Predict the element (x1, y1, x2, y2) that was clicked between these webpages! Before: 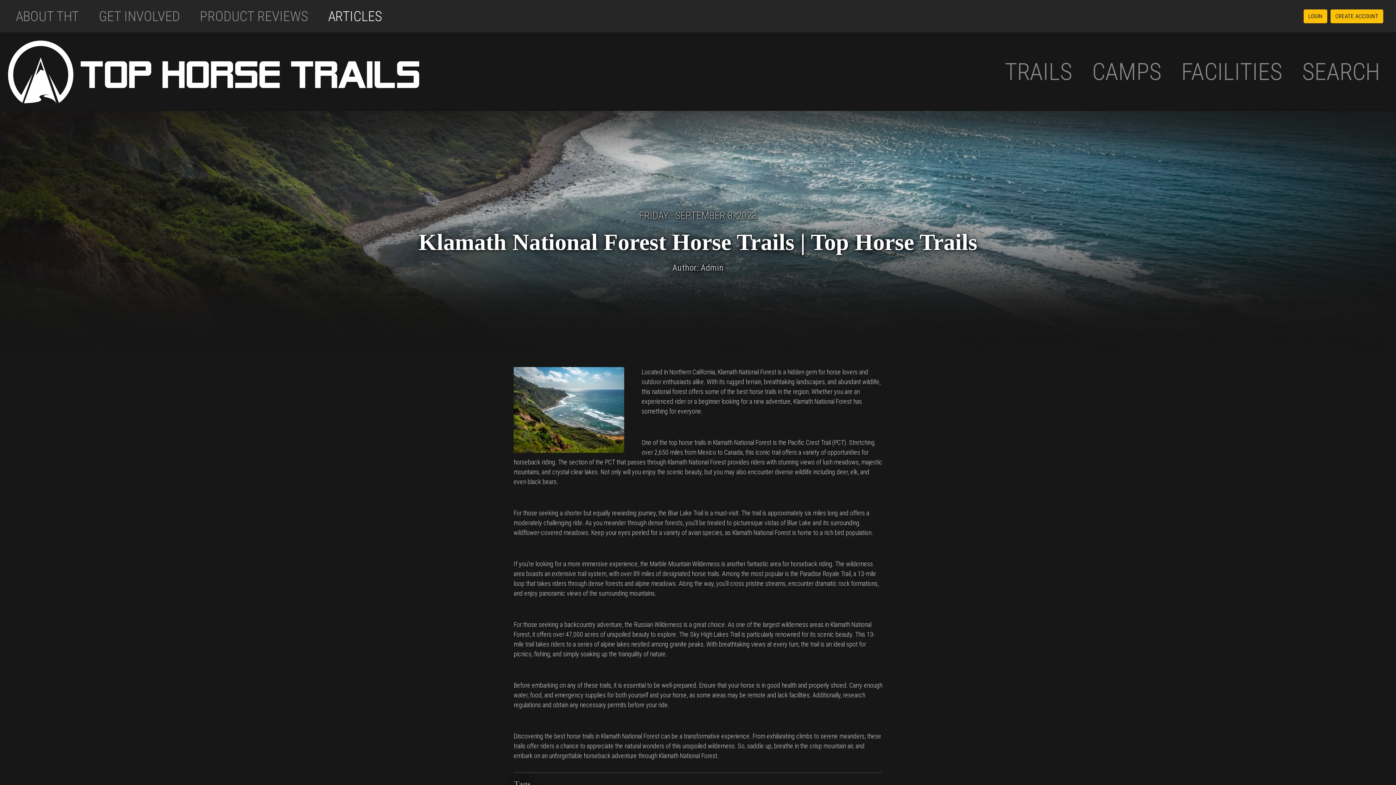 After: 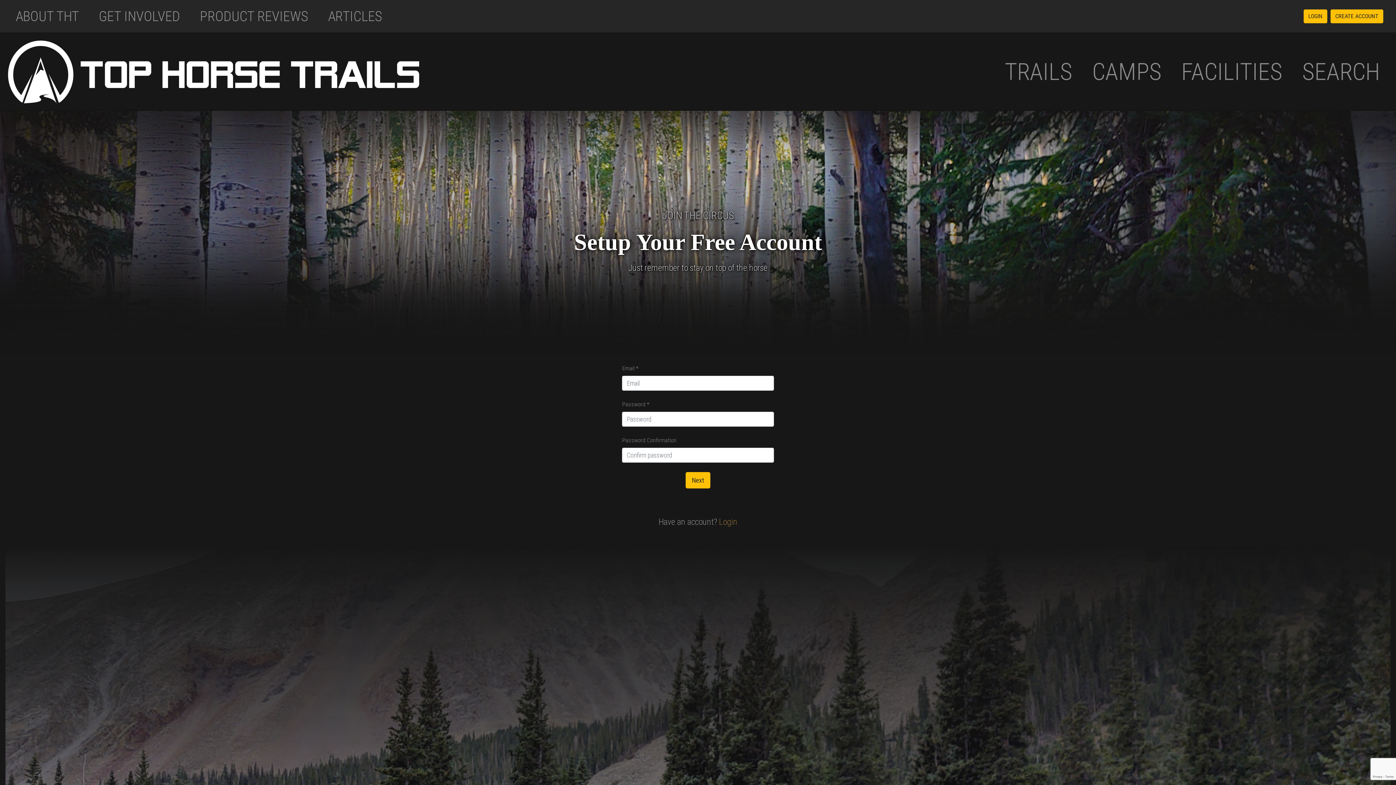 Action: label: CREATE ACCOUNT bbox: (1330, 9, 1383, 23)